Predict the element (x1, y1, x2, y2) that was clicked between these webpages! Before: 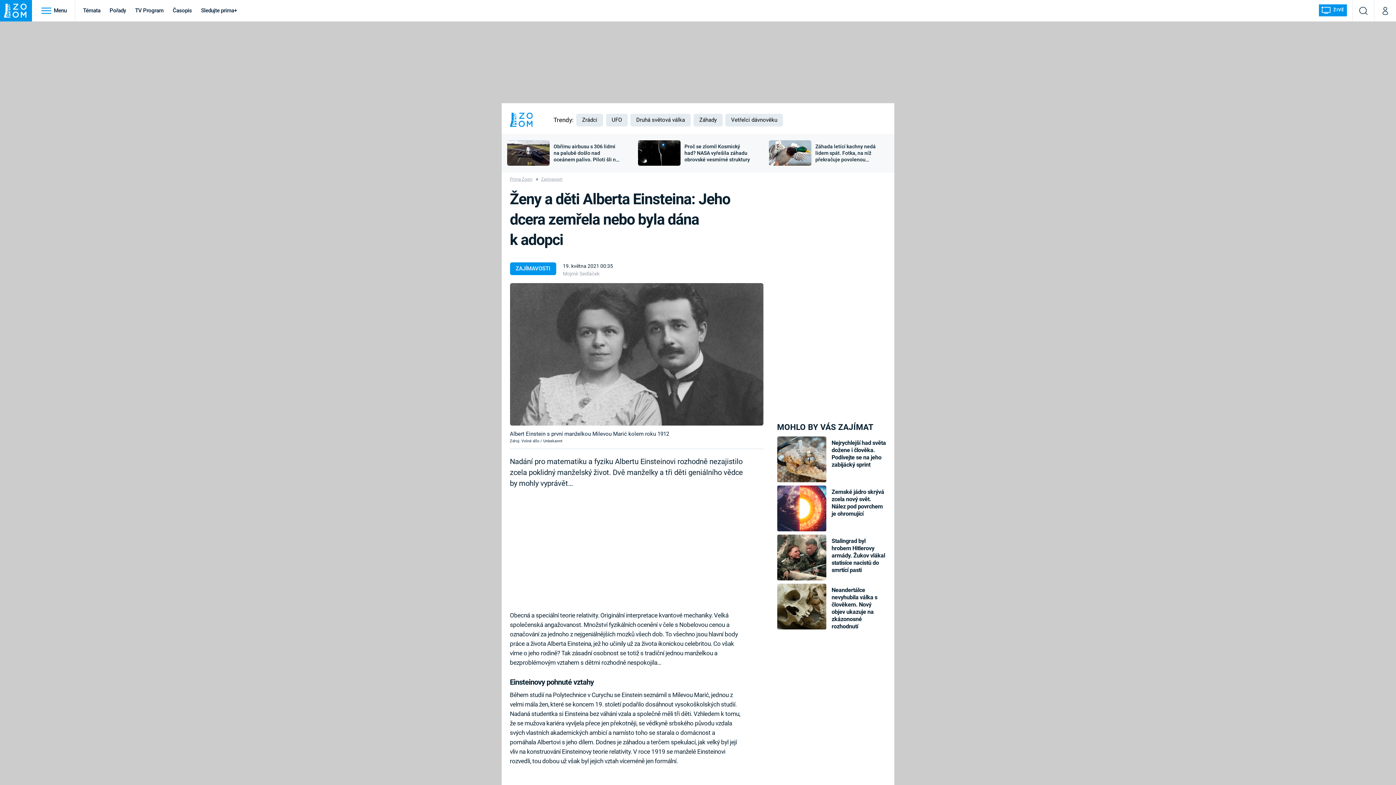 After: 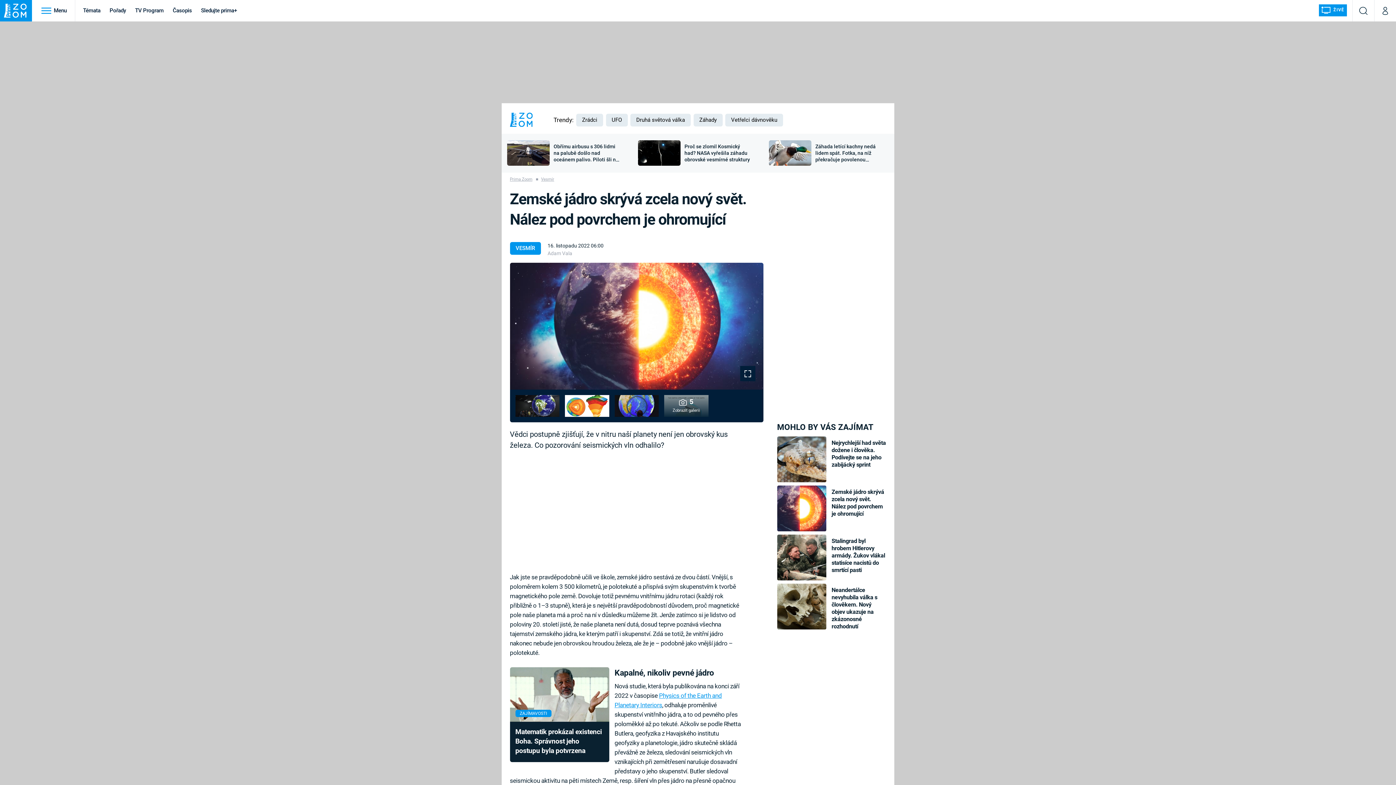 Action: bbox: (777, 485, 826, 531)